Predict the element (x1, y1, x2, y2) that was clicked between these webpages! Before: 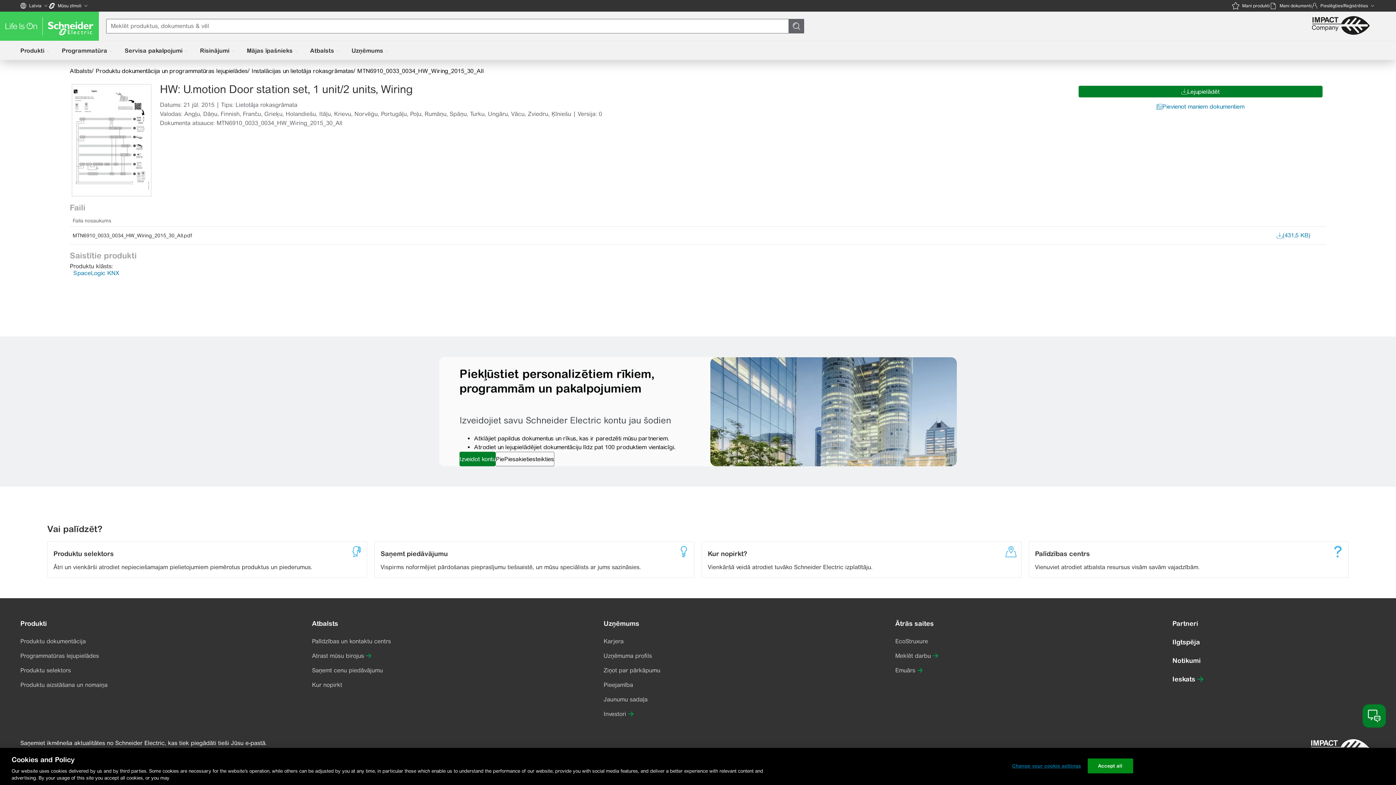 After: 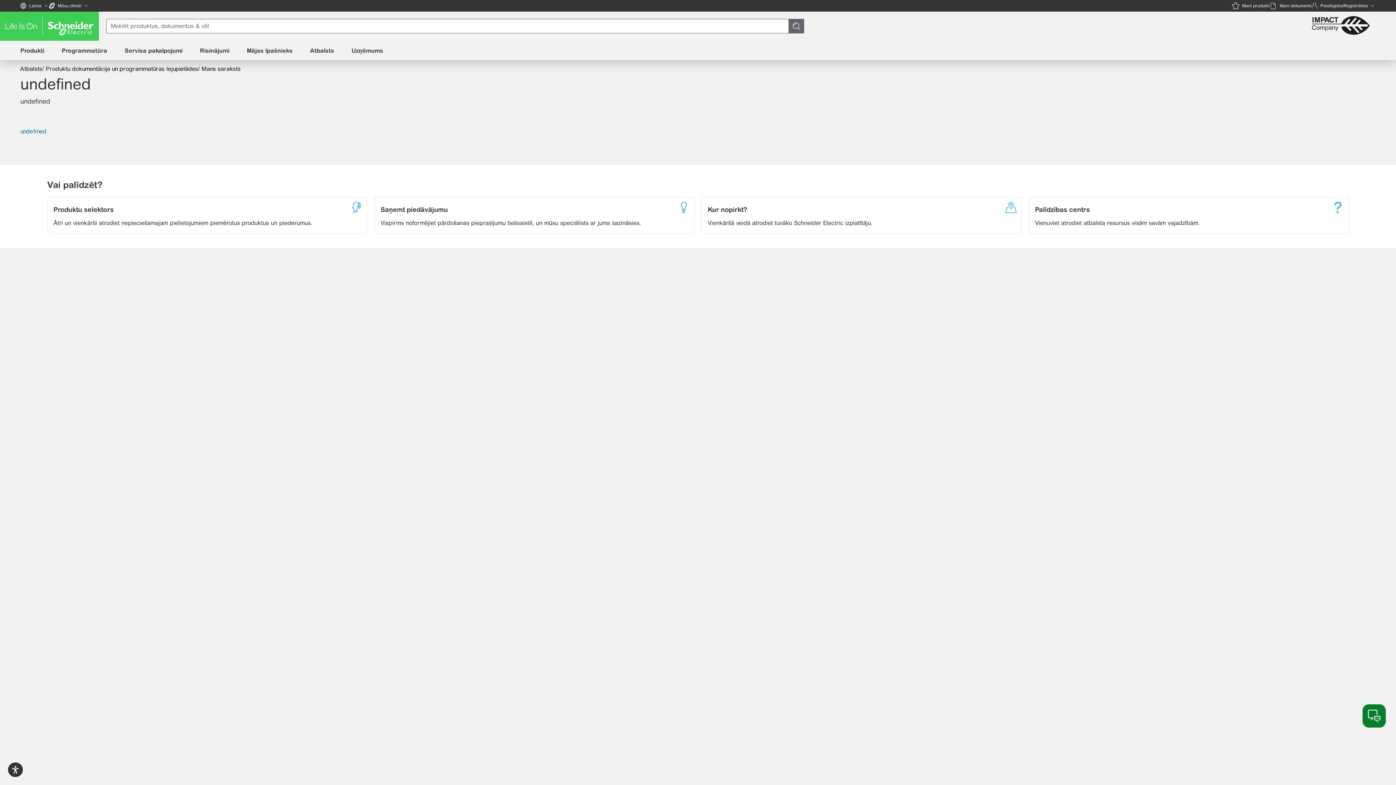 Action: label: Preču skaits grozā ir
0
Mani dokumenti bbox: (1270, 0, 1312, 11)